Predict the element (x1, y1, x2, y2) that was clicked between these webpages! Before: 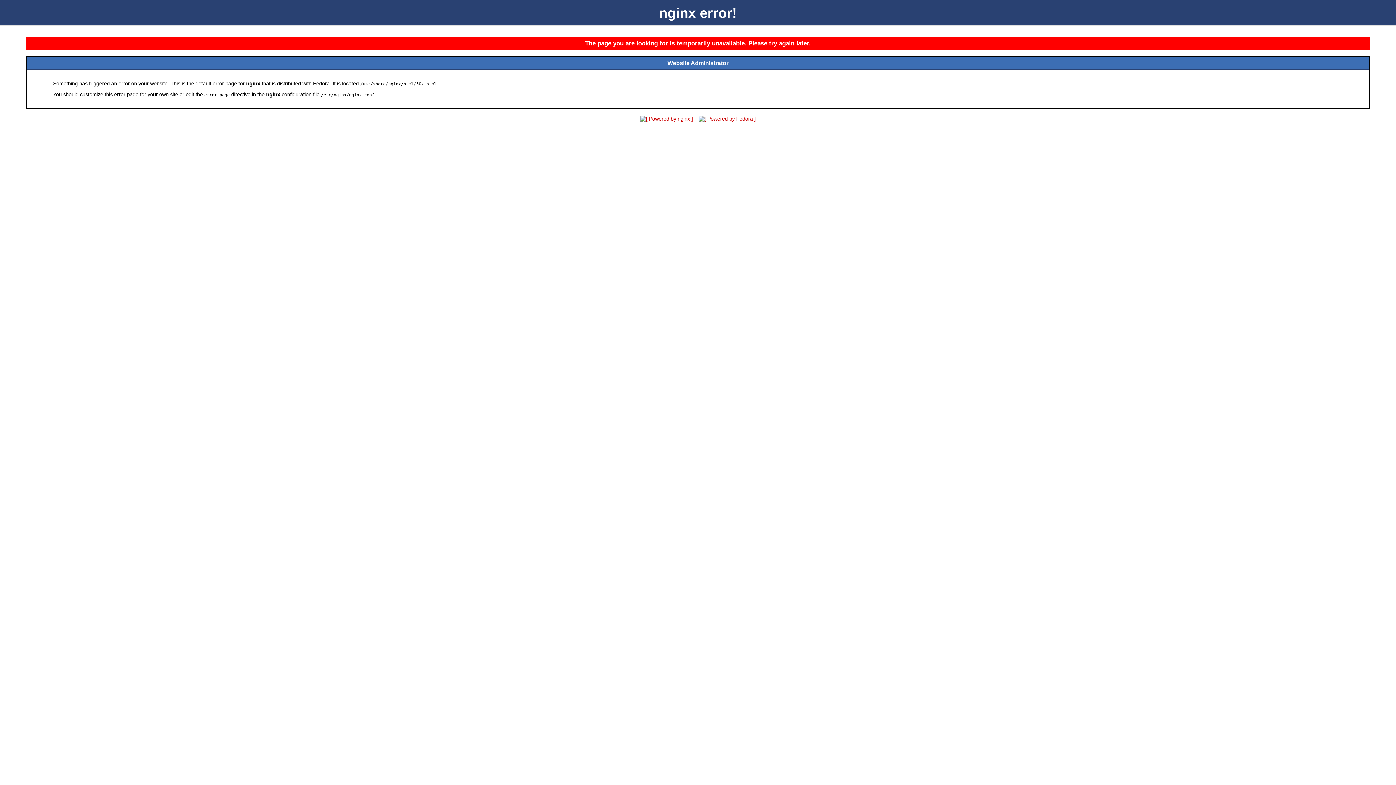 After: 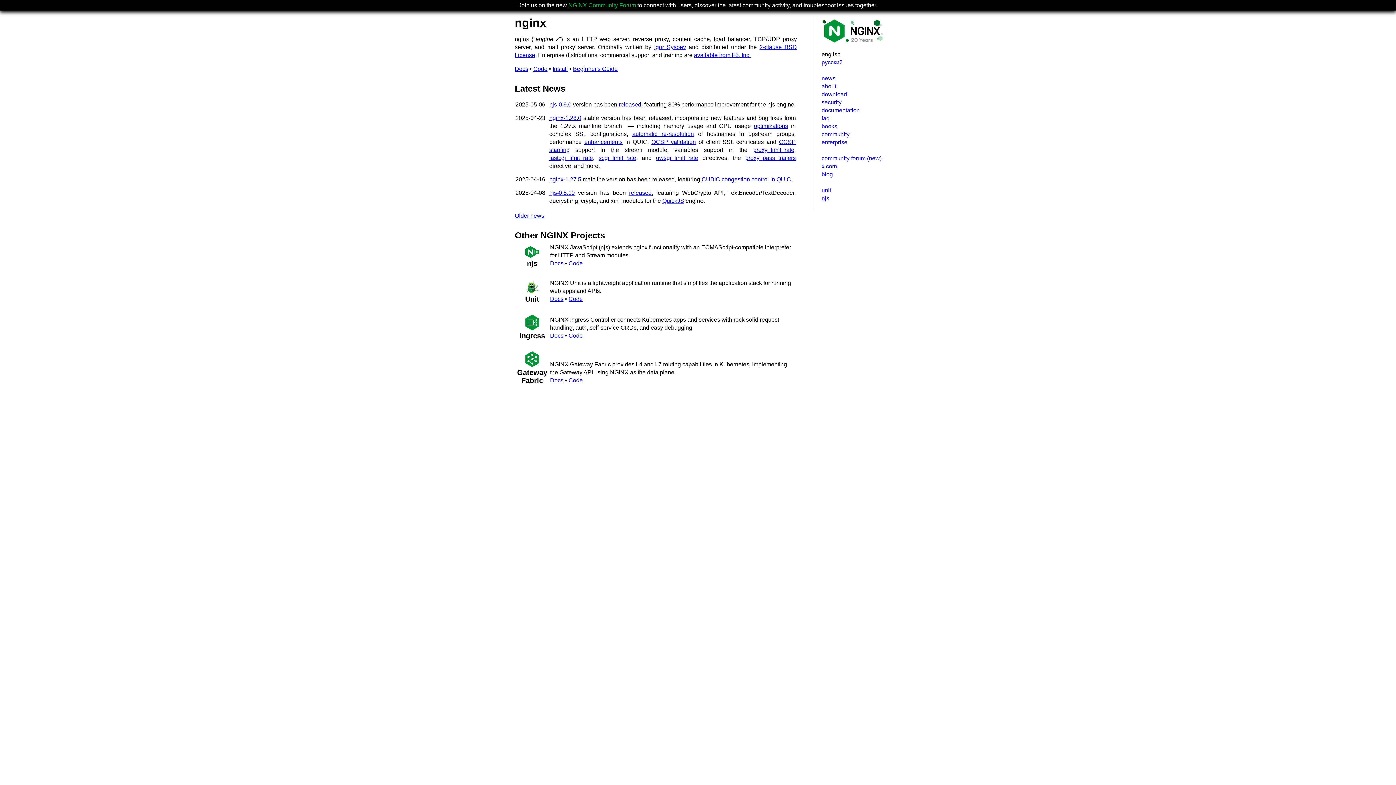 Action: bbox: (638, 116, 695, 121)